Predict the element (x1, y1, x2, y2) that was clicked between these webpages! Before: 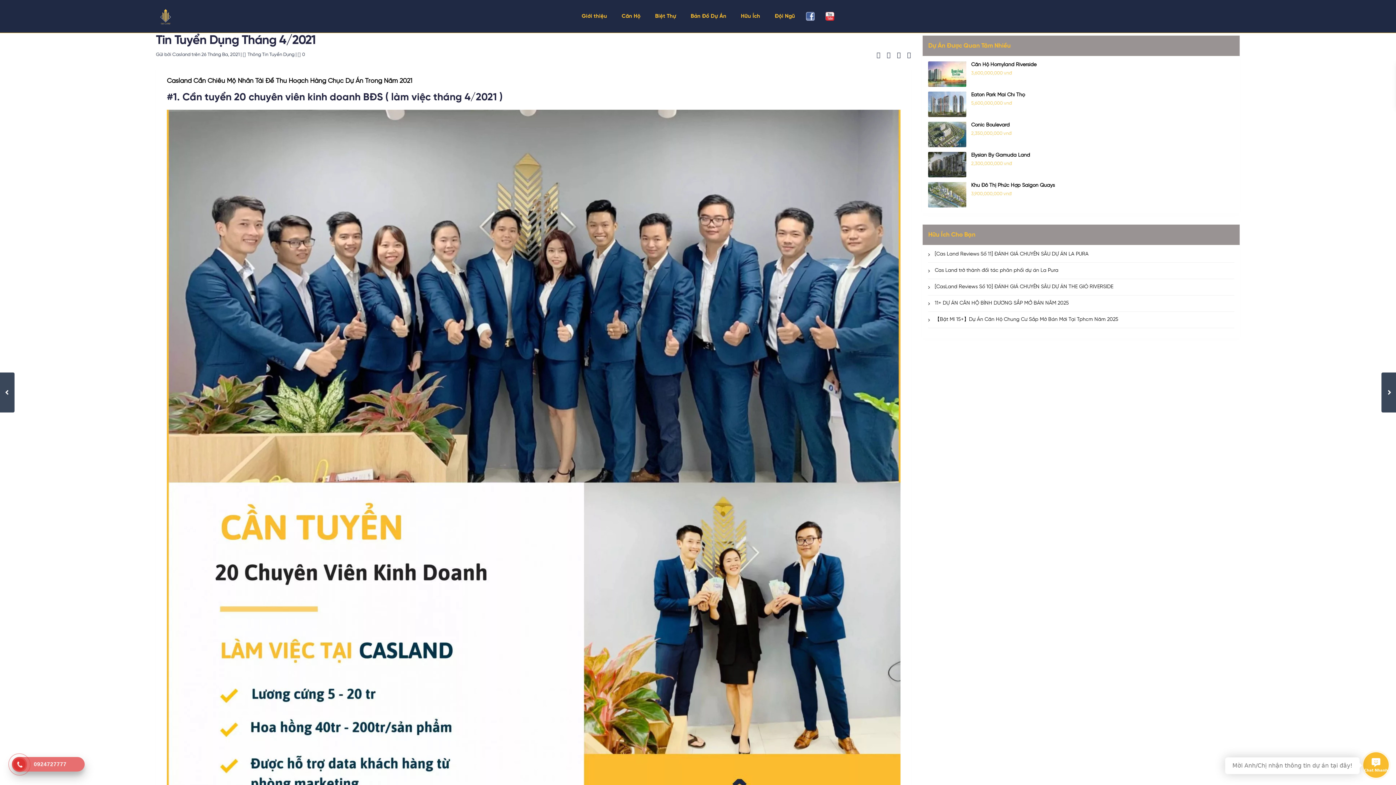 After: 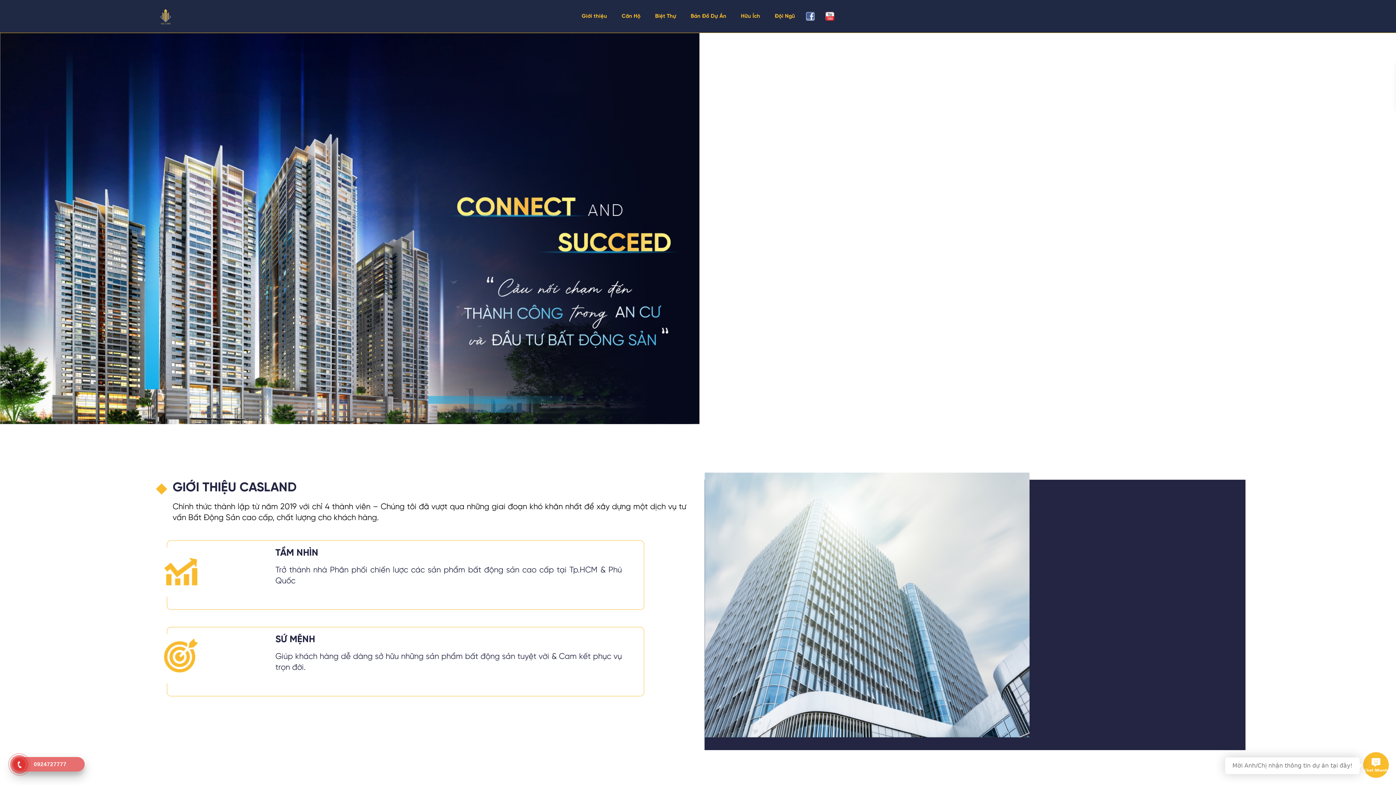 Action: bbox: (572, 0, 612, 32) label: Giới thiệu